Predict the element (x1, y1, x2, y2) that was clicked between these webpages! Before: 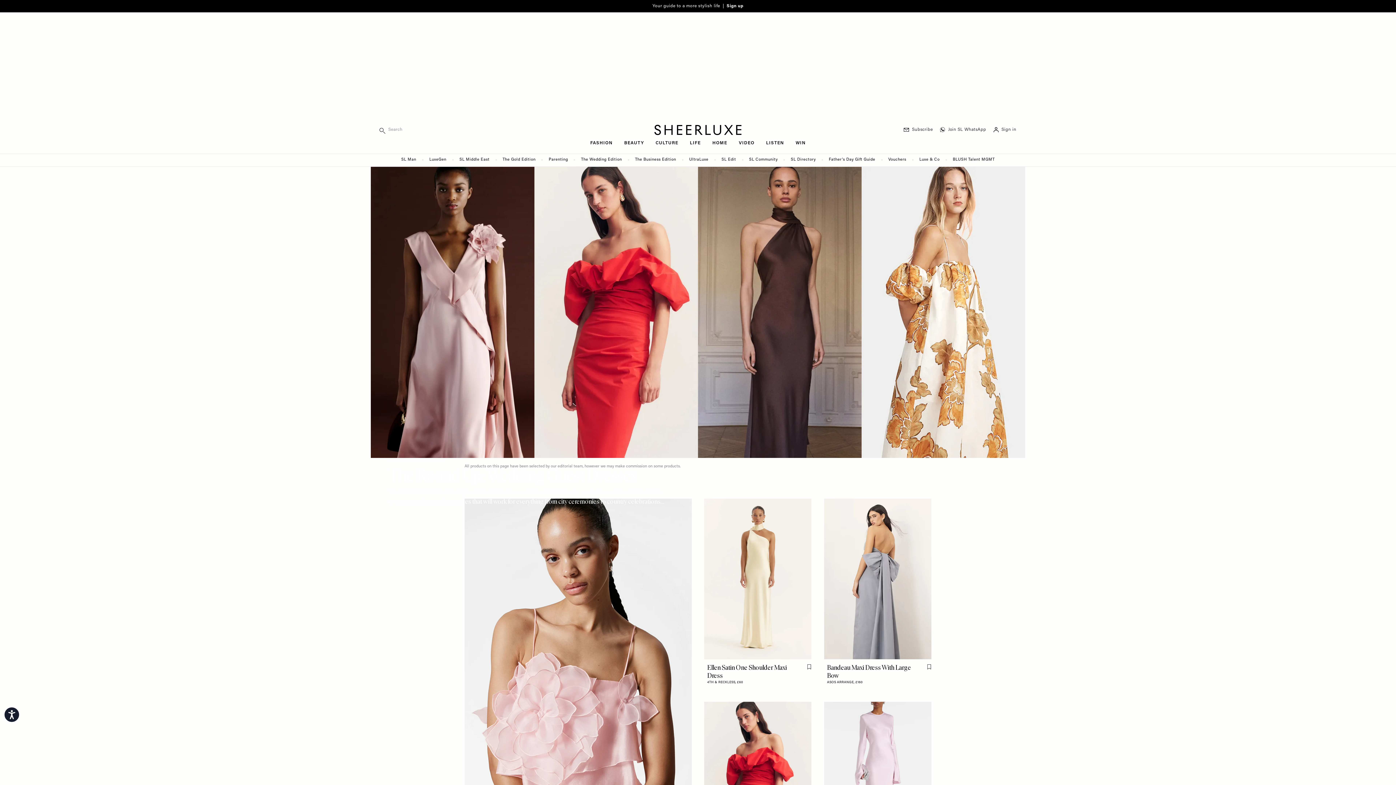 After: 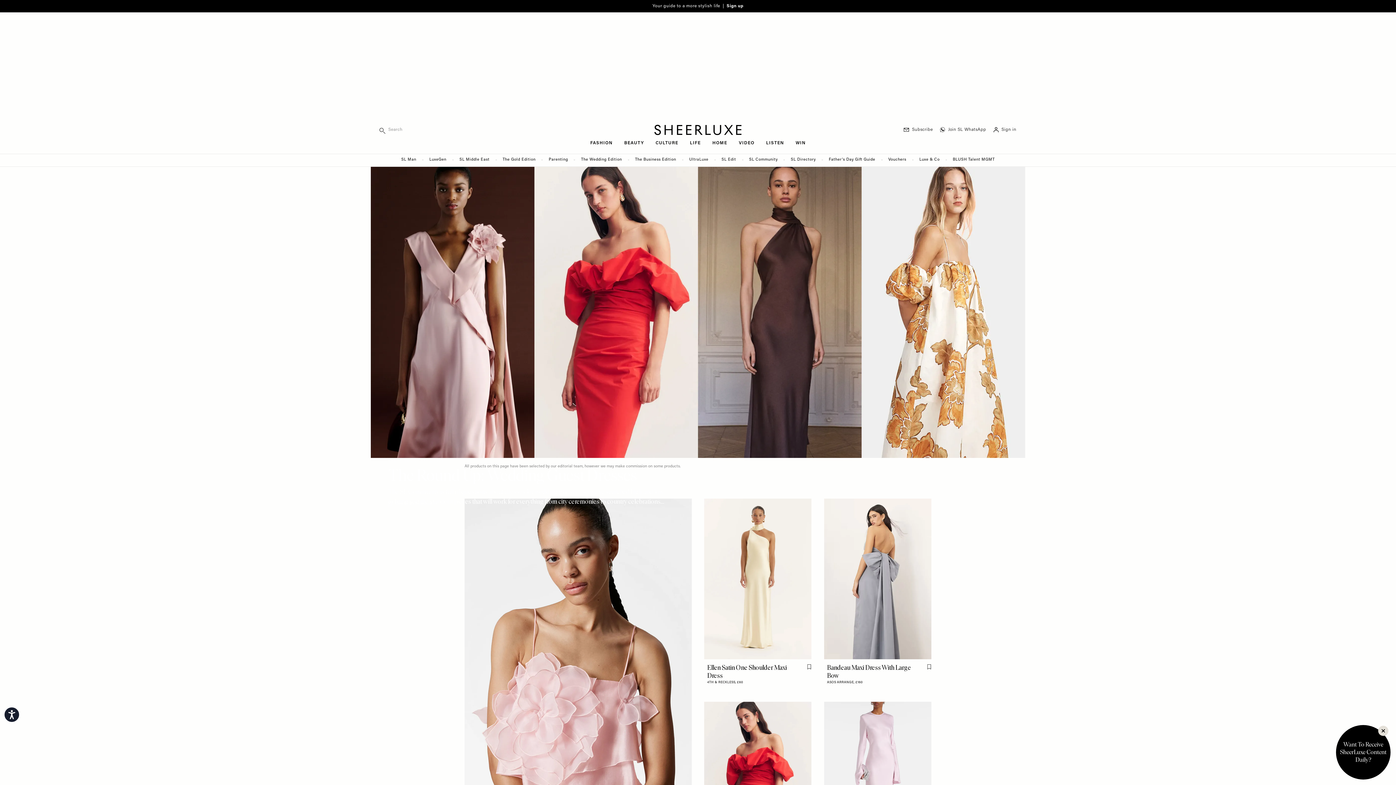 Action: bbox: (686, 155, 711, 164) label: UltraLuxe